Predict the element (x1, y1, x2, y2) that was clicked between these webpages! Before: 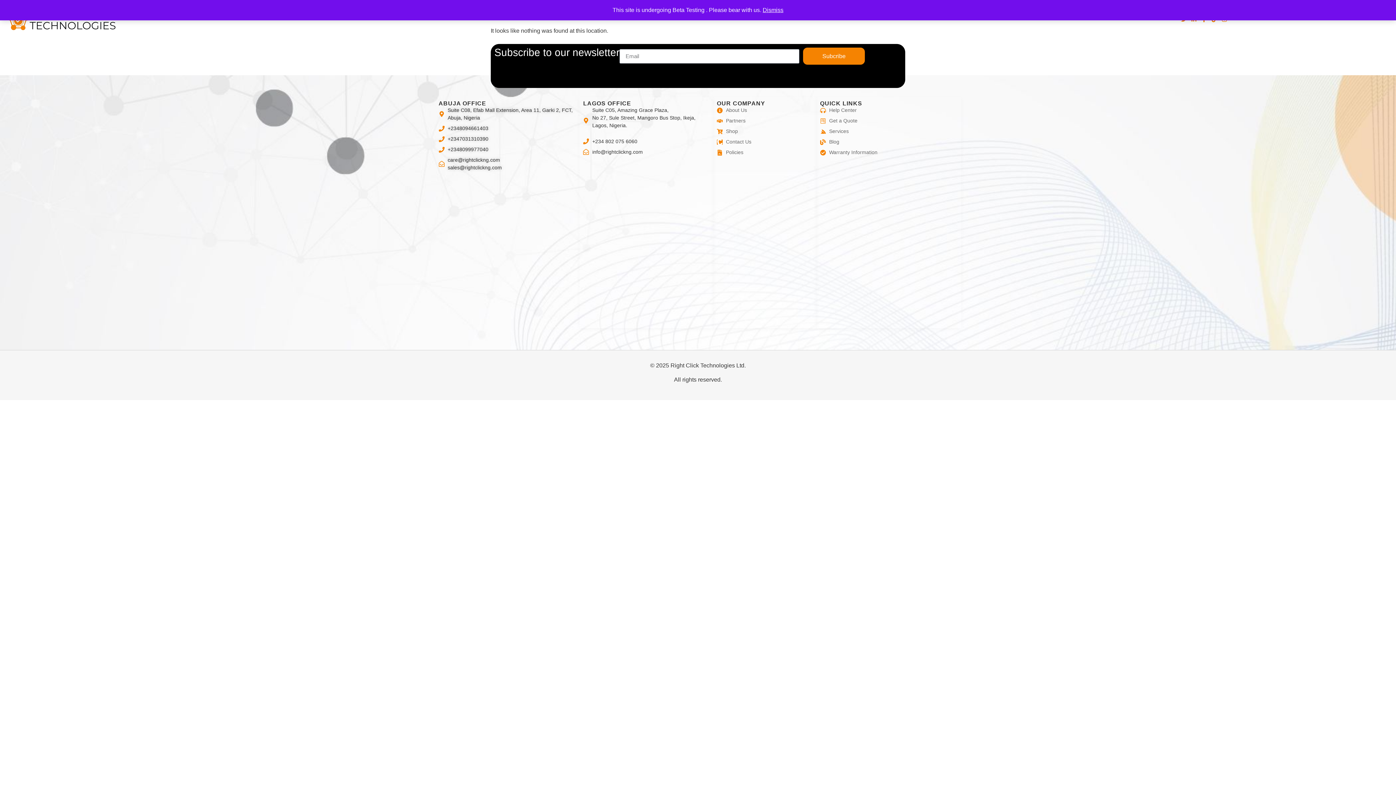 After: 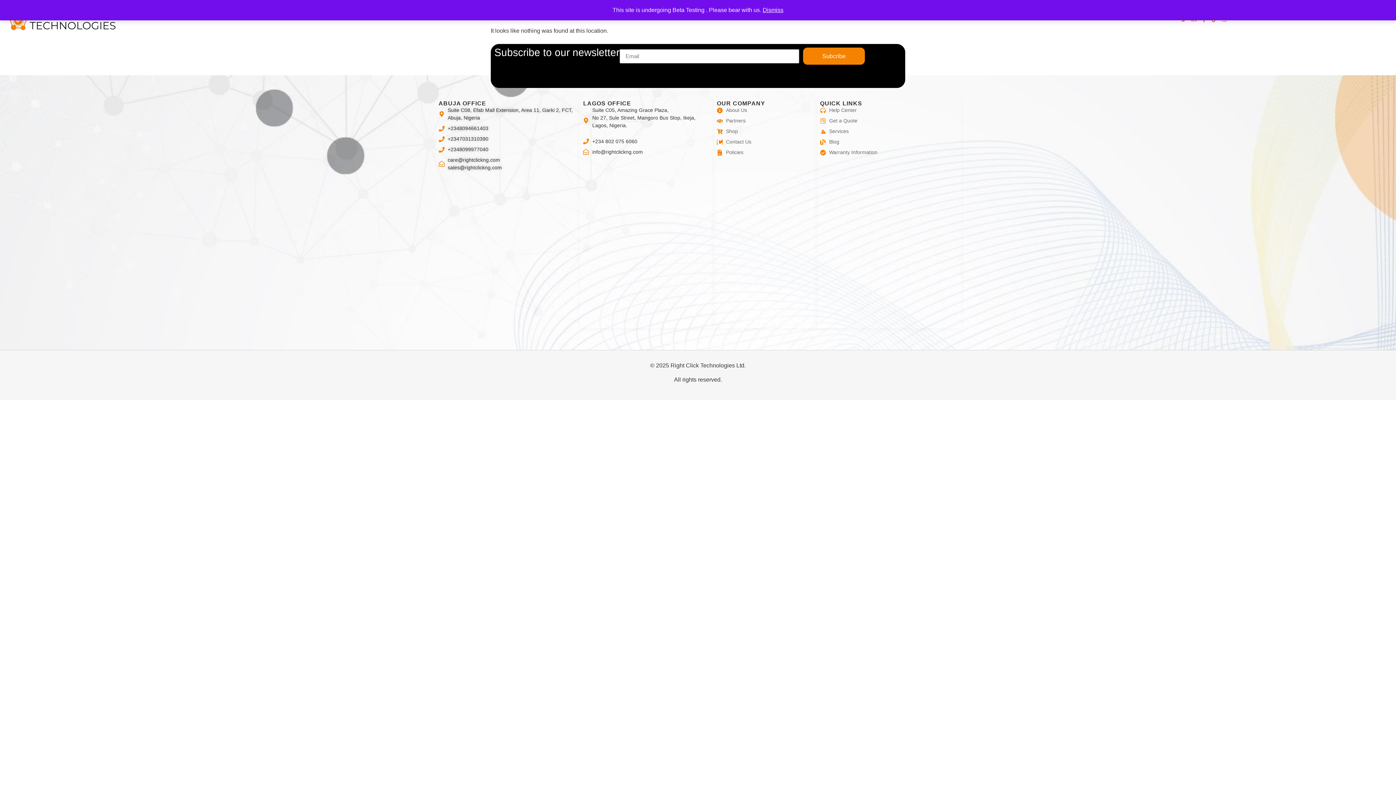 Action: bbox: (803, 47, 865, 64) label: Subcribe